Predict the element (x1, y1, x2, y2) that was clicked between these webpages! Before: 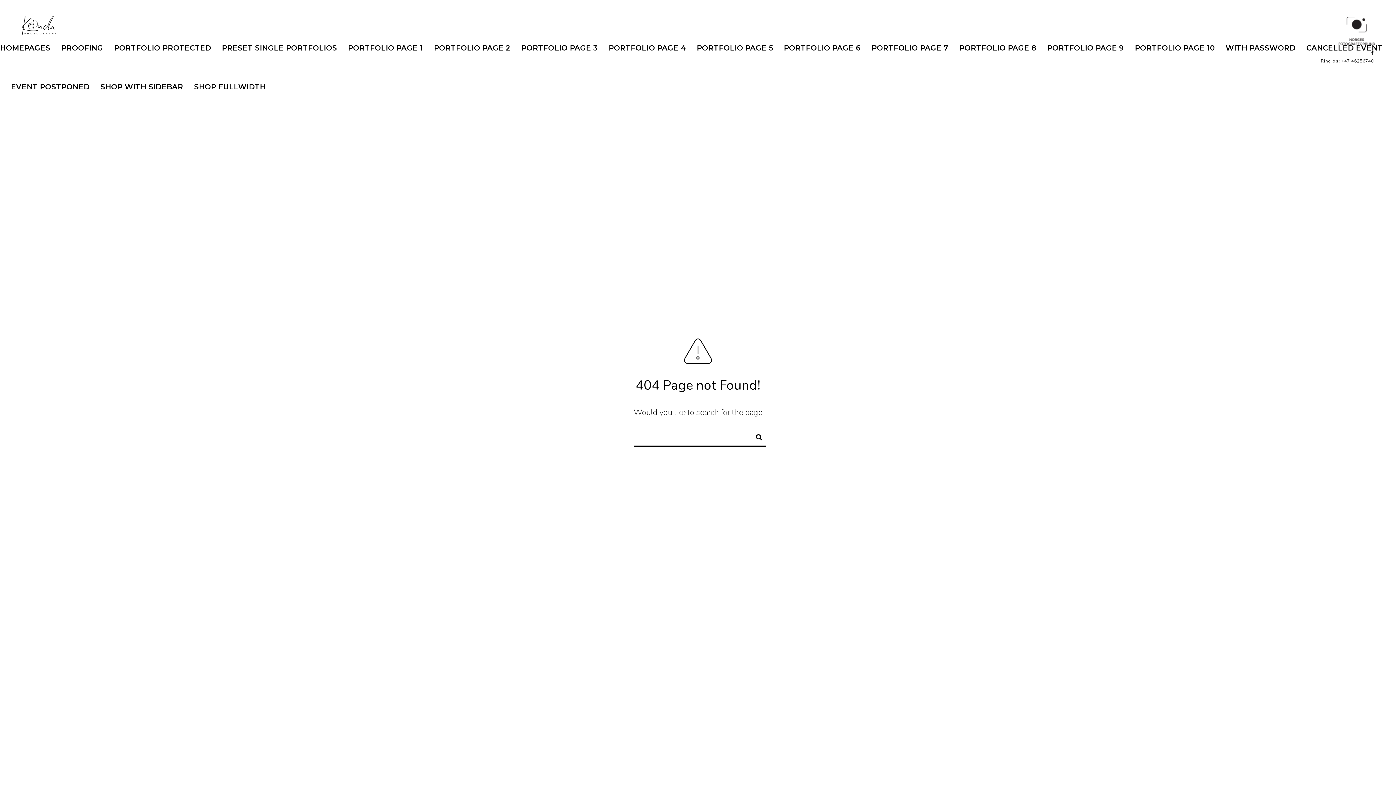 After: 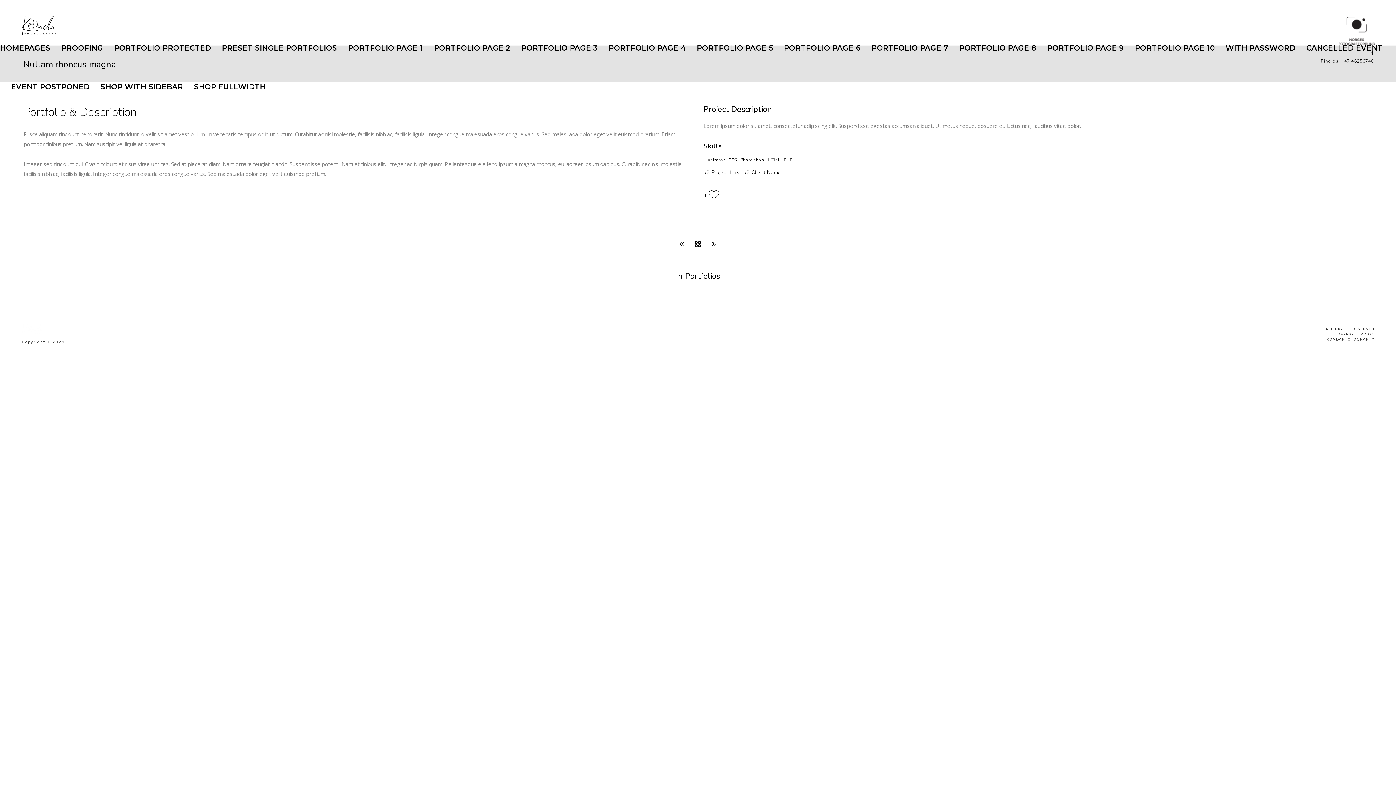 Action: bbox: (871, 23, 948, 61) label: PORTFOLIO PAGE 7